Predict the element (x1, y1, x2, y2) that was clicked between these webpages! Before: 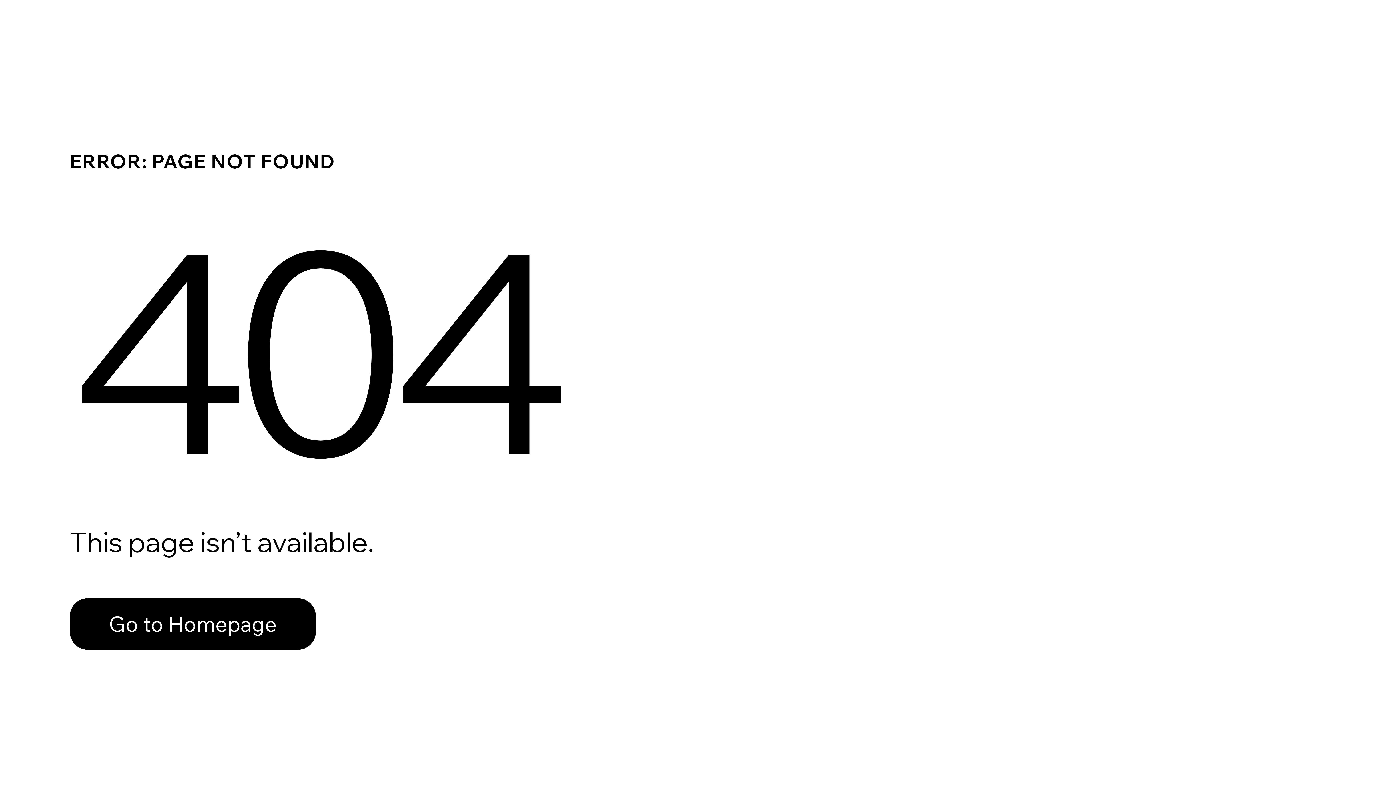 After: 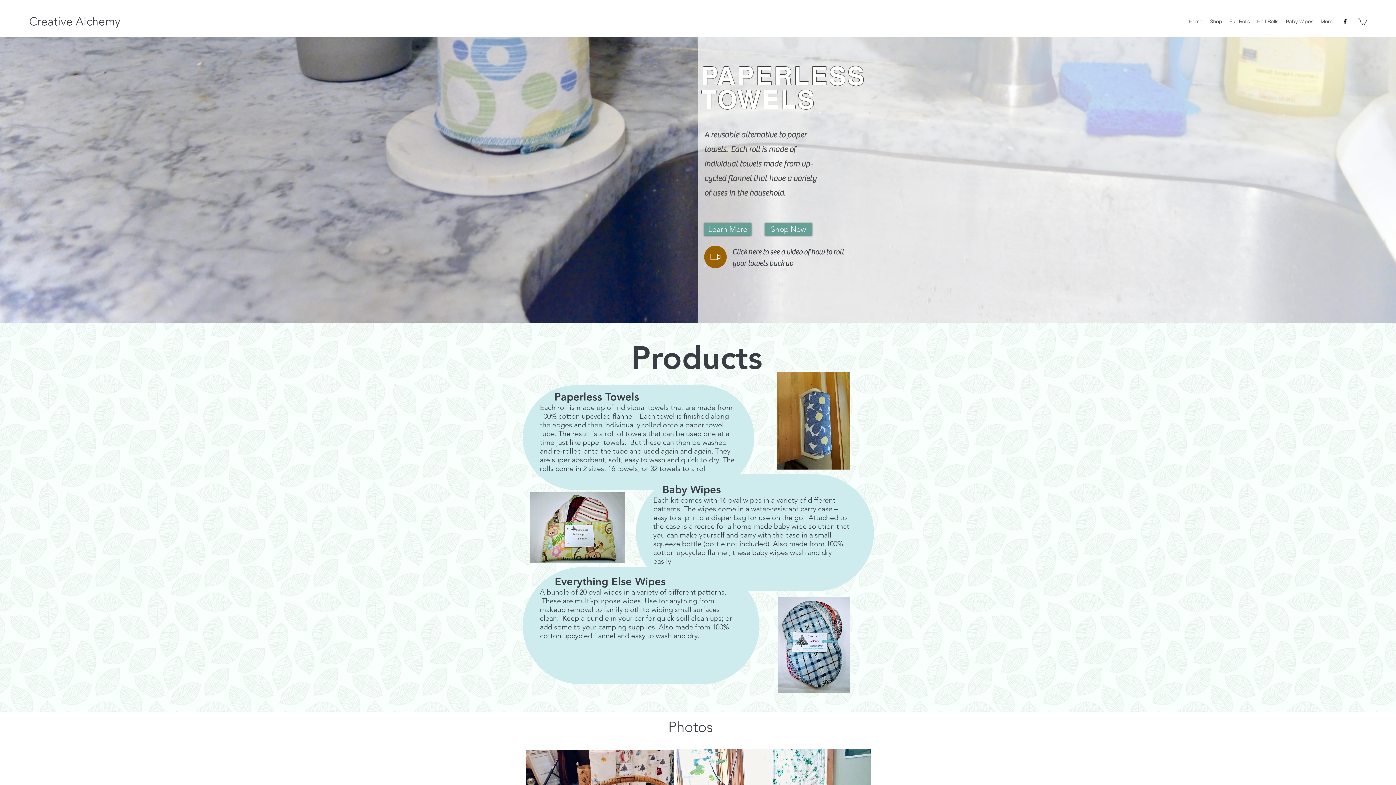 Action: label: Go to Homepage bbox: (69, 582, 768, 659)